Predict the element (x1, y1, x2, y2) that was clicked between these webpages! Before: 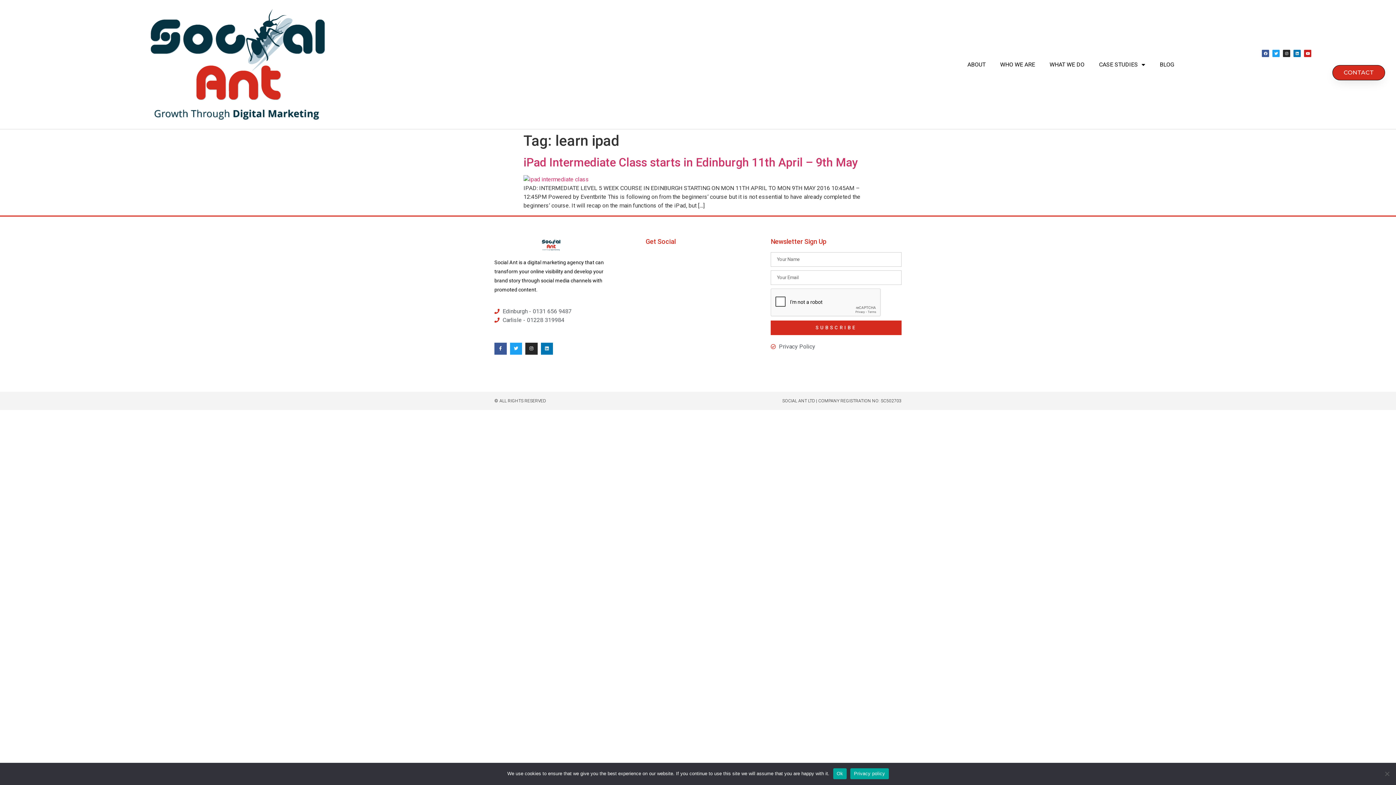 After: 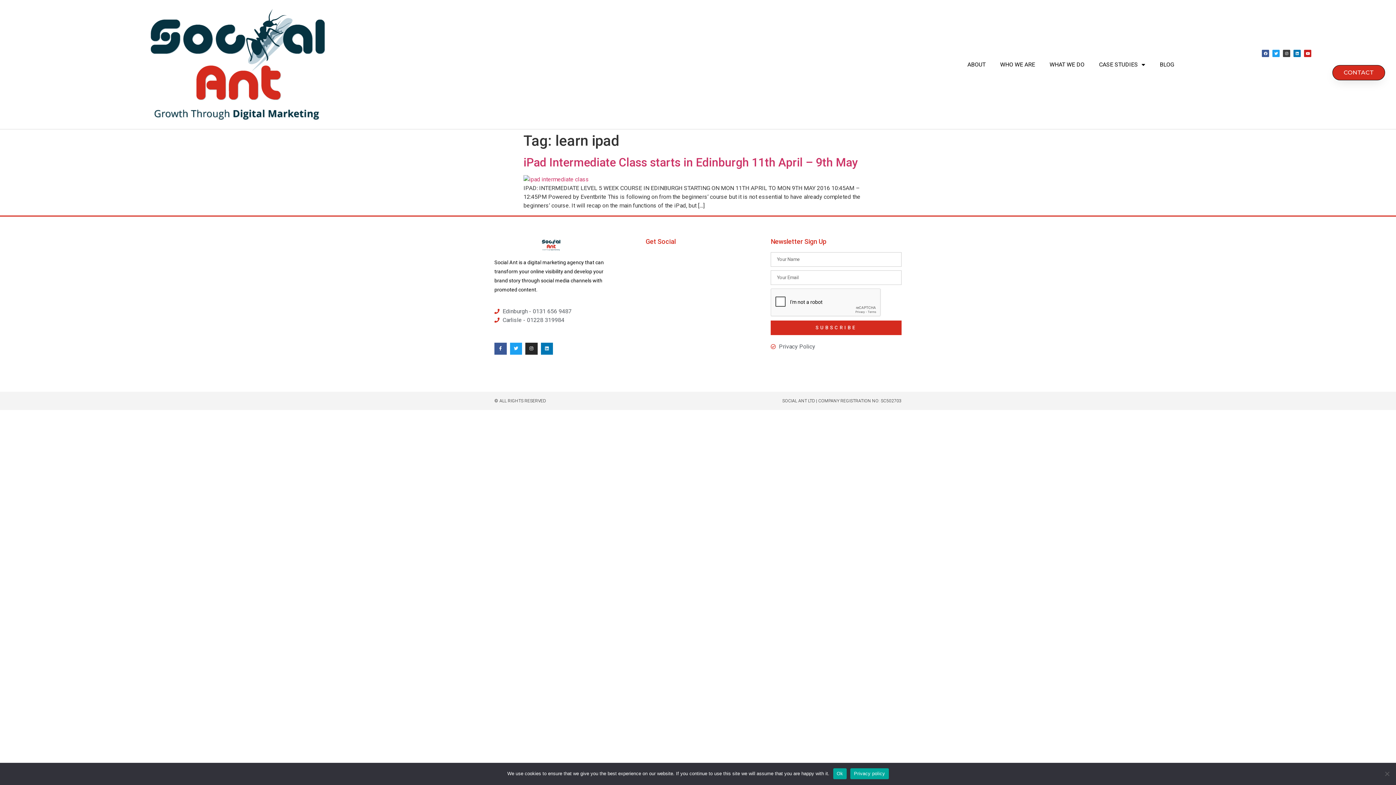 Action: label: Instagram bbox: (1283, 49, 1290, 56)